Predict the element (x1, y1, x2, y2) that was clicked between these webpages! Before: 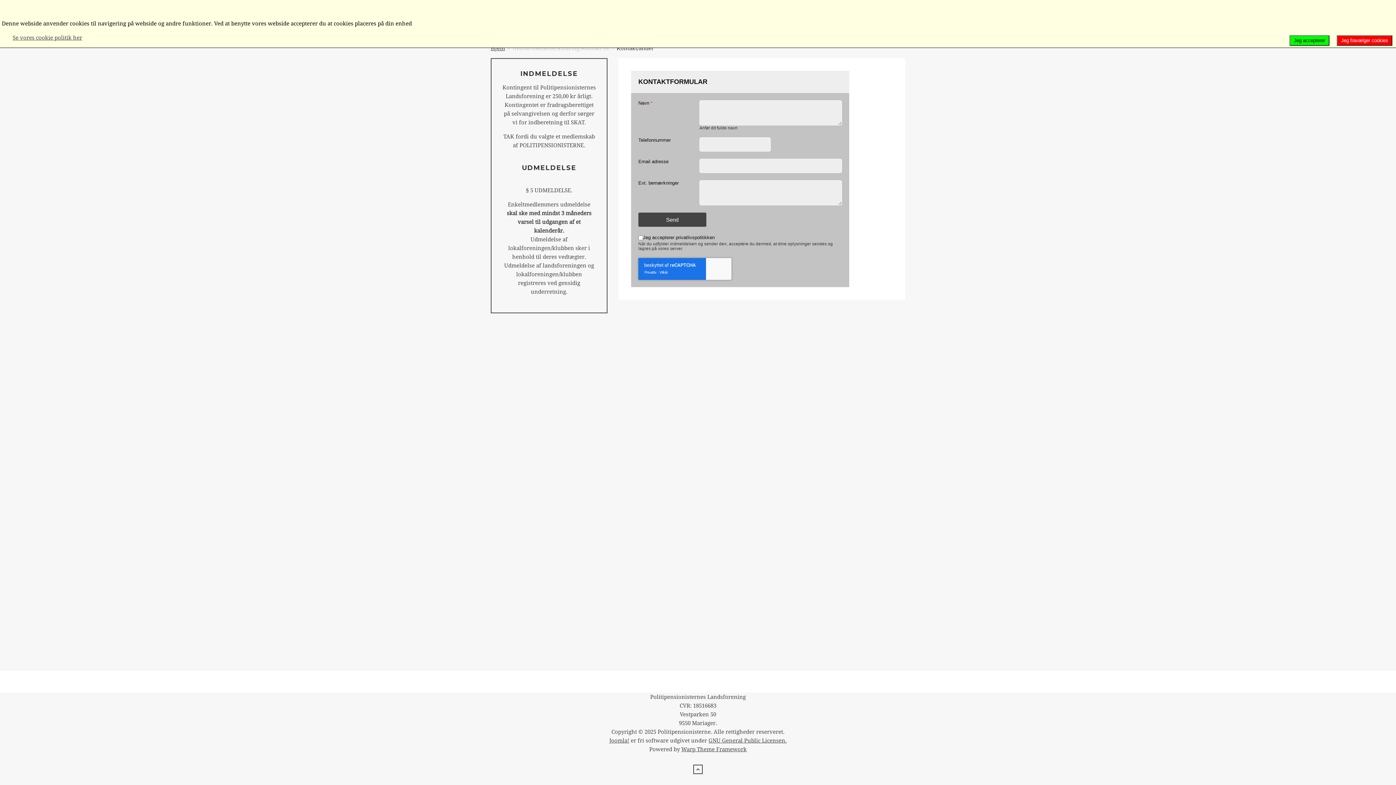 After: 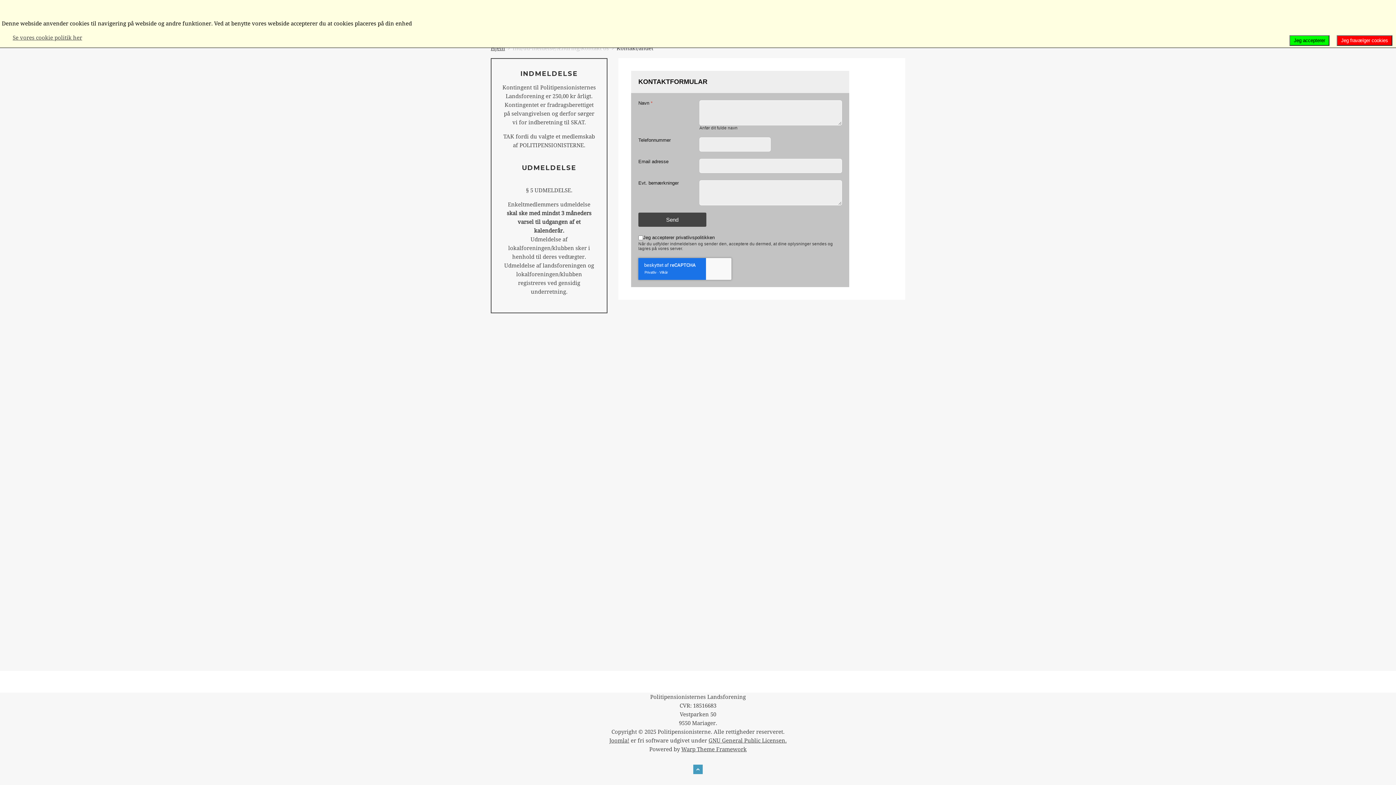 Action: bbox: (693, 765, 702, 774)